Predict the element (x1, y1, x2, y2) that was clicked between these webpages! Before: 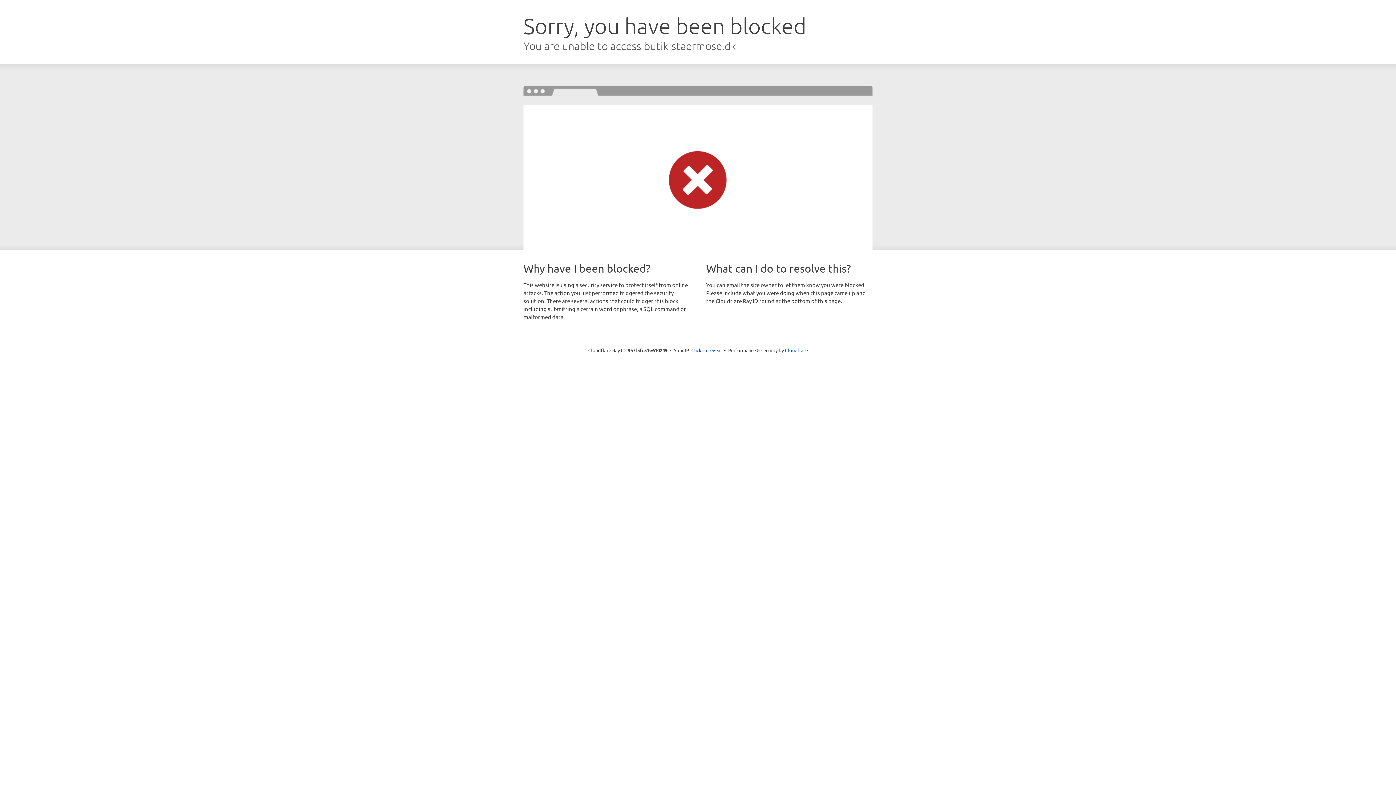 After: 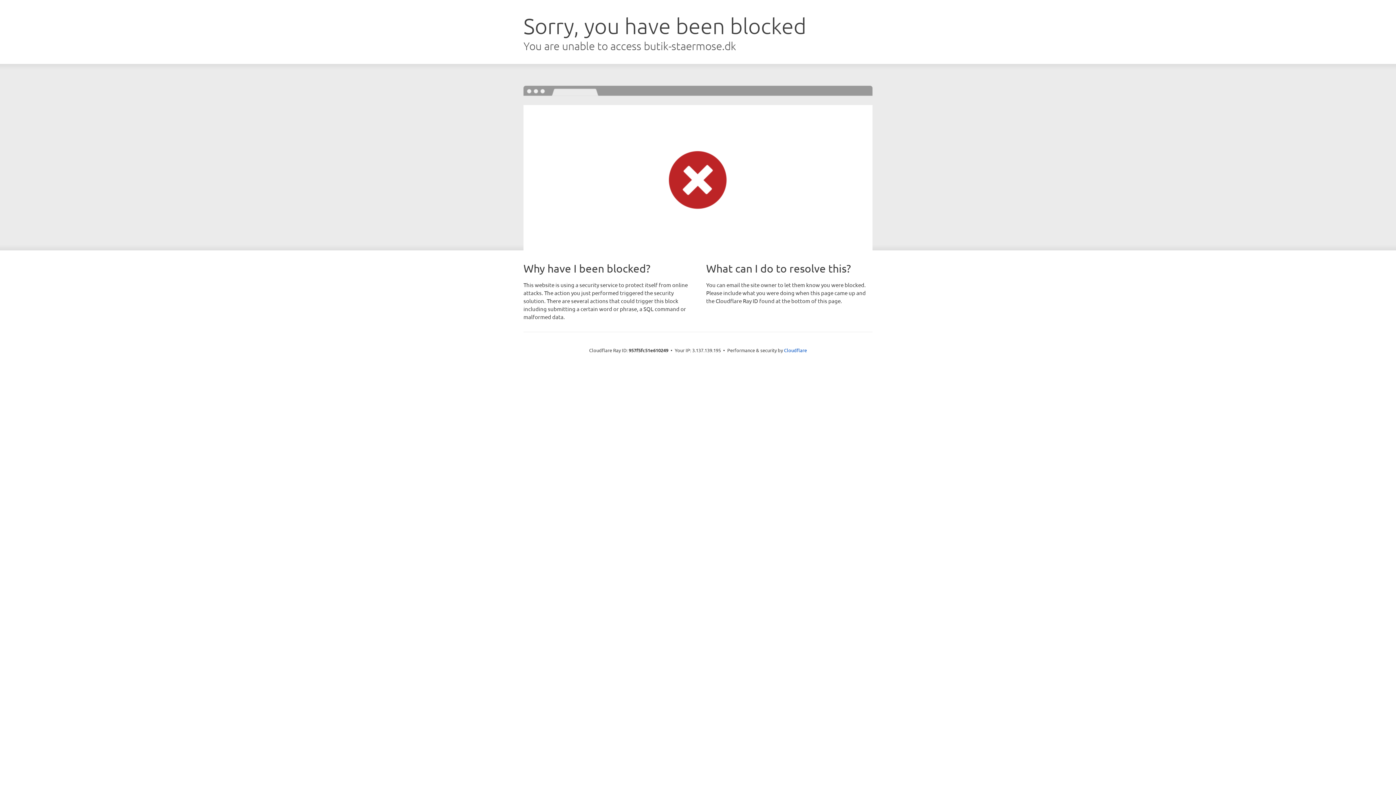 Action: bbox: (691, 346, 722, 353) label: Click to reveal